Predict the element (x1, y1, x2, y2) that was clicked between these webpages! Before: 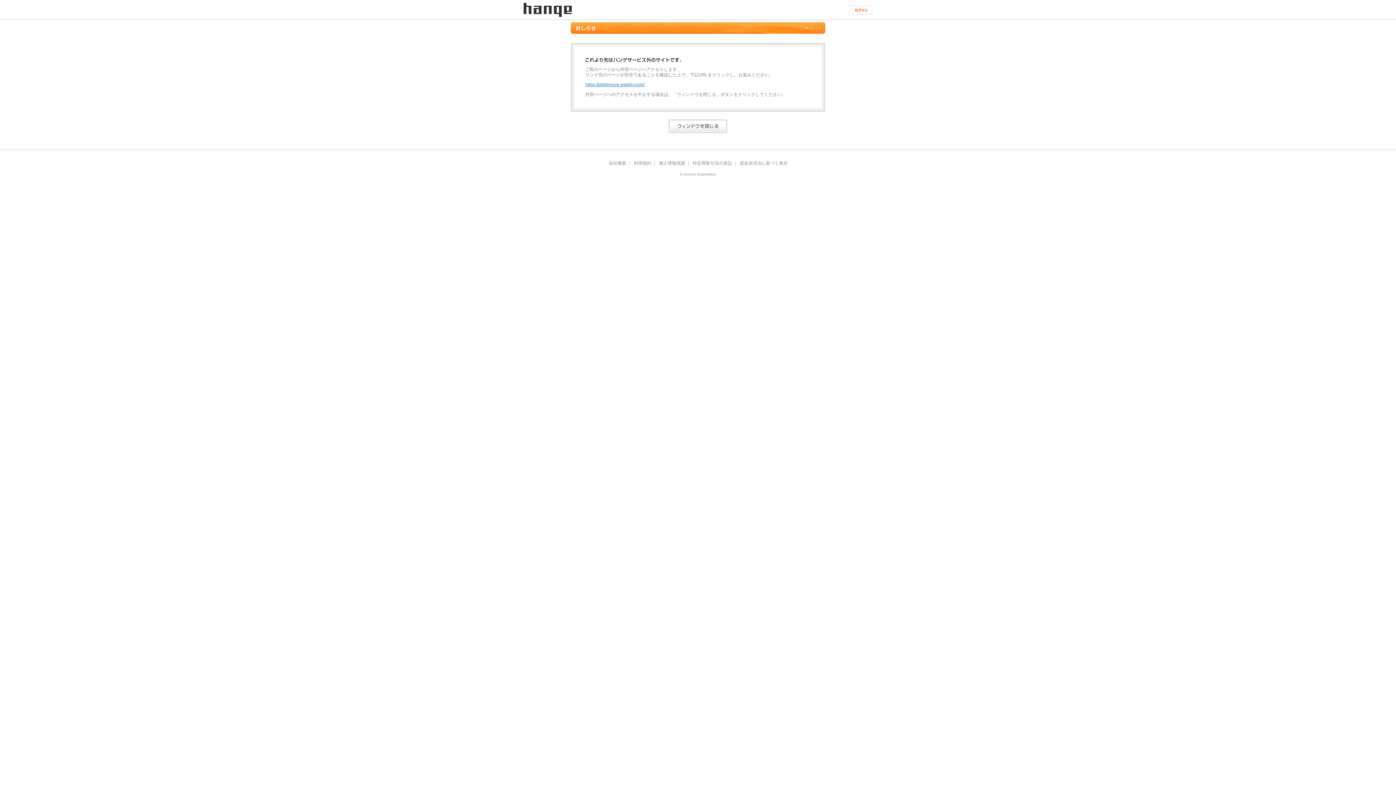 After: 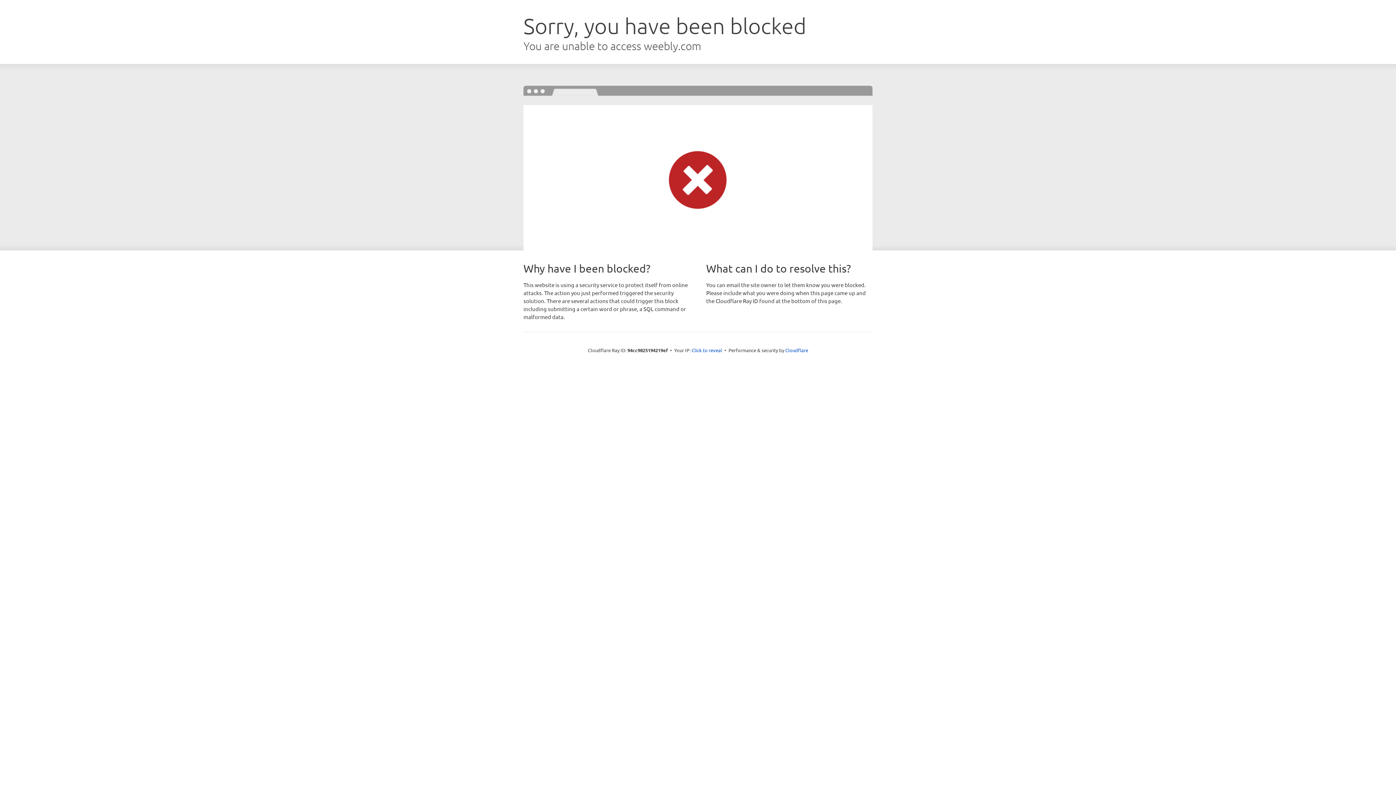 Action: bbox: (585, 82, 644, 87) label: https://bbbbmove.weebly.com/